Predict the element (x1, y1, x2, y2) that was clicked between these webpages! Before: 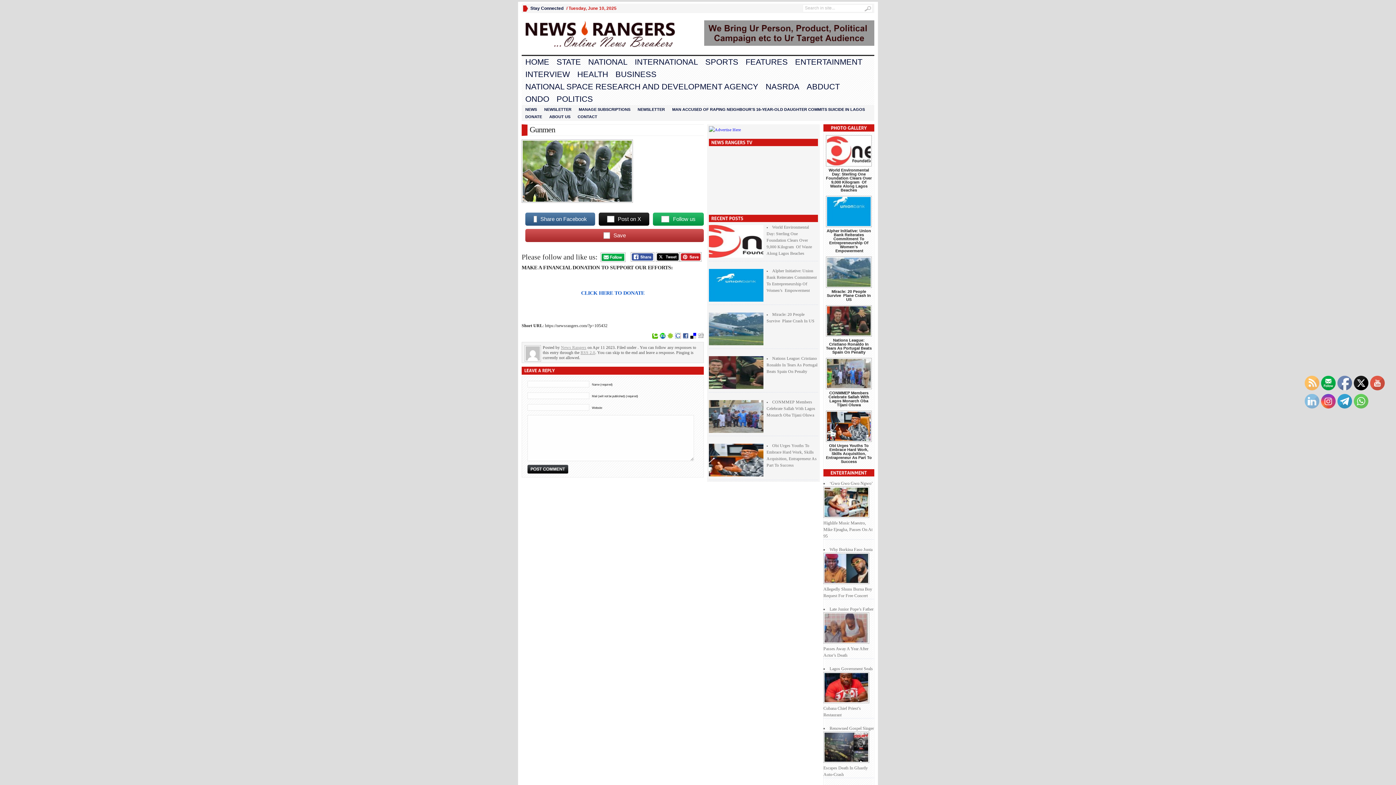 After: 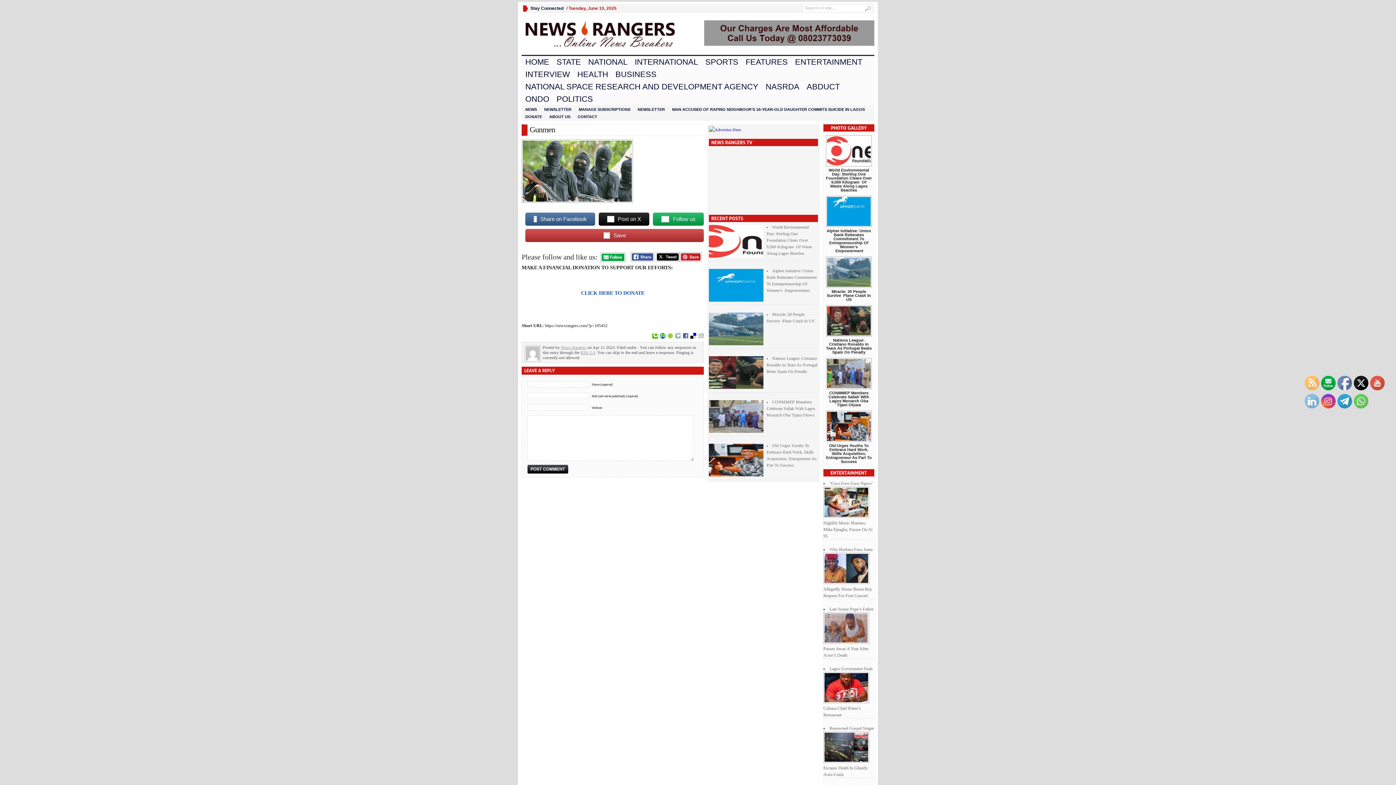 Action: bbox: (598, 212, 649, 226) label: Post on X